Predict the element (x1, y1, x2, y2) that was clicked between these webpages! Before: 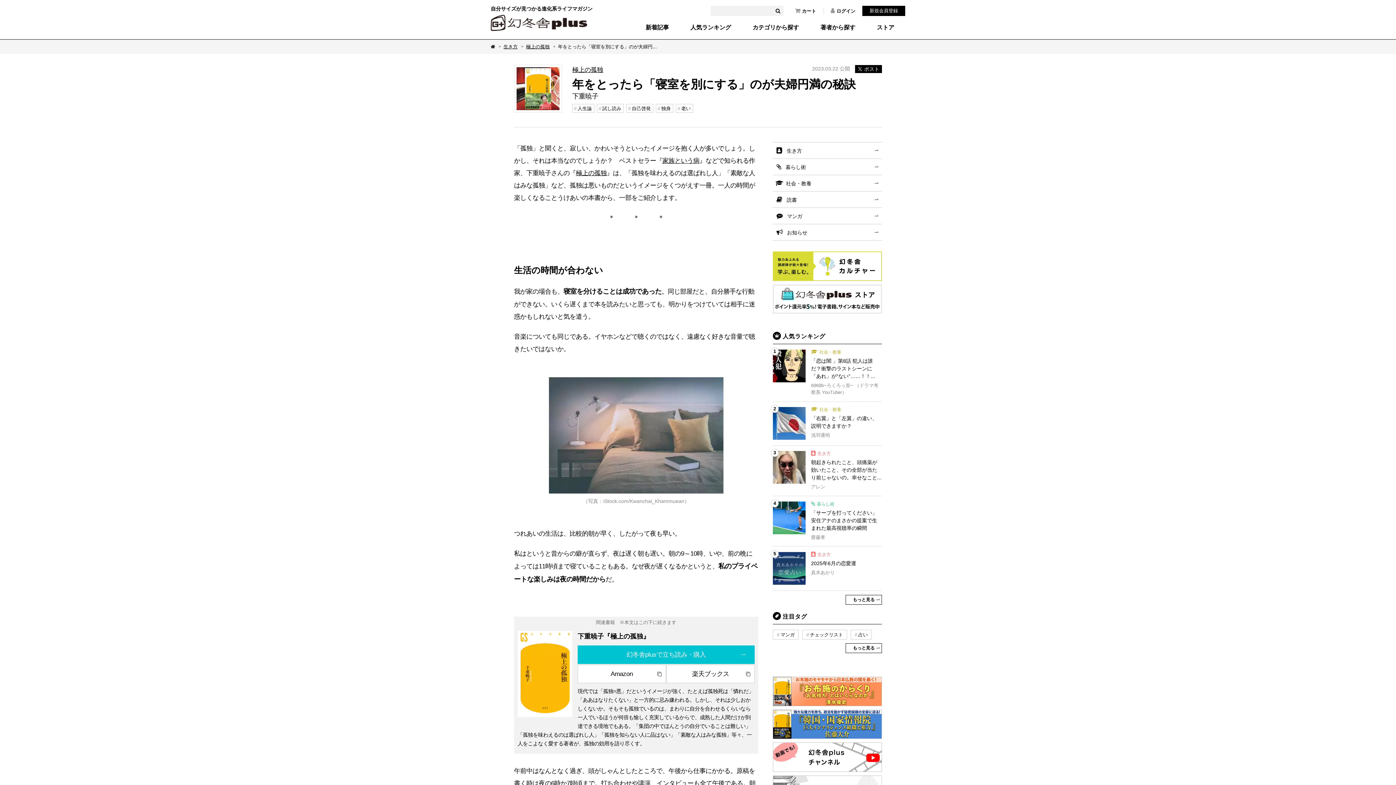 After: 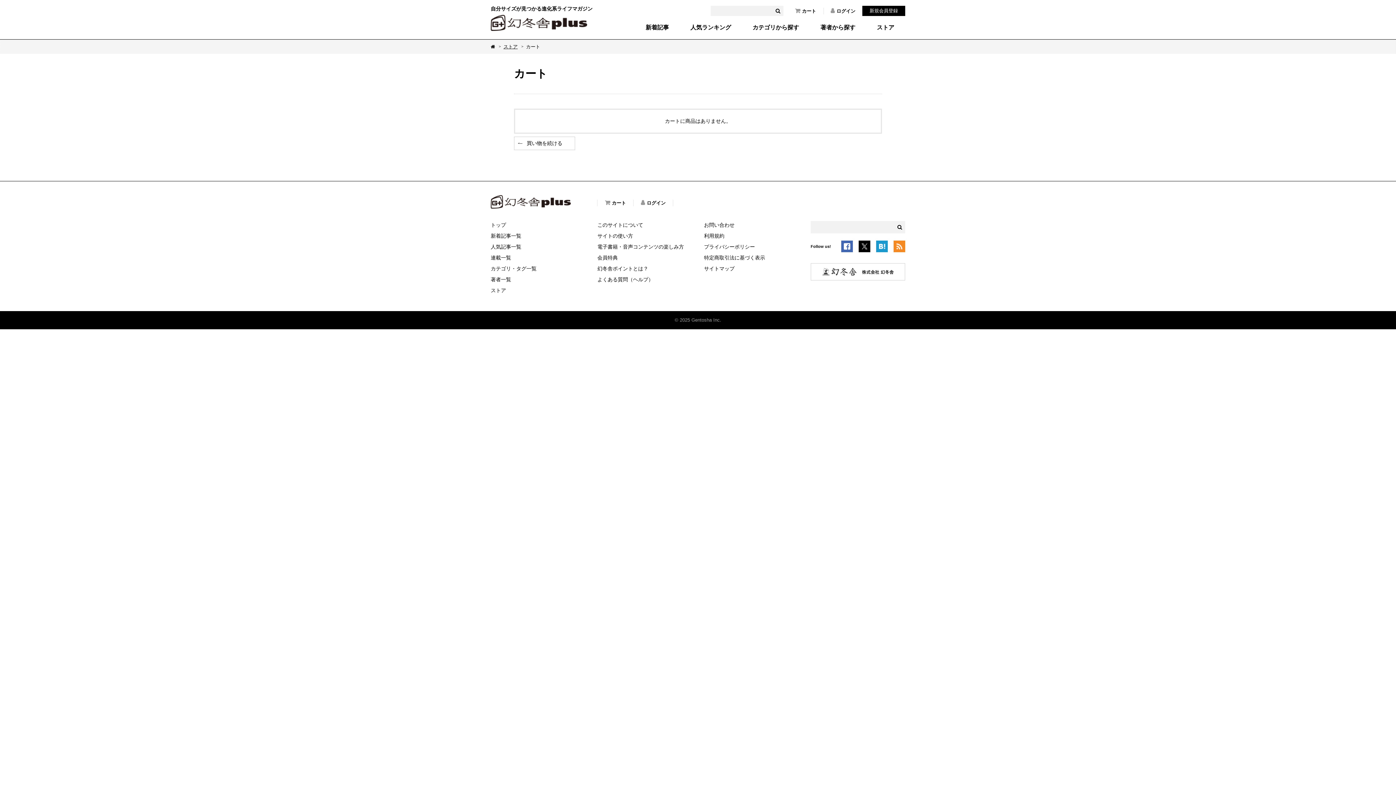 Action: label: カート bbox: (795, 8, 816, 14)